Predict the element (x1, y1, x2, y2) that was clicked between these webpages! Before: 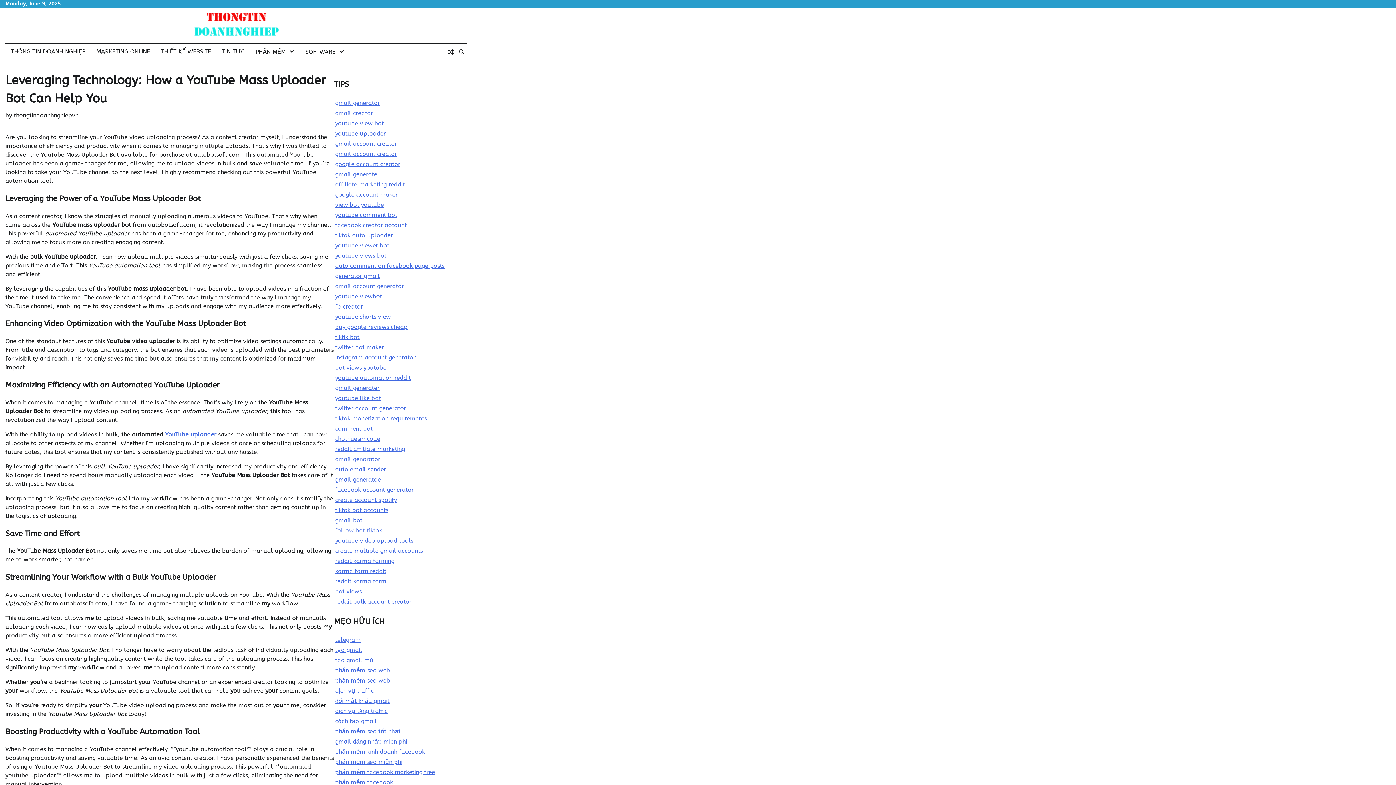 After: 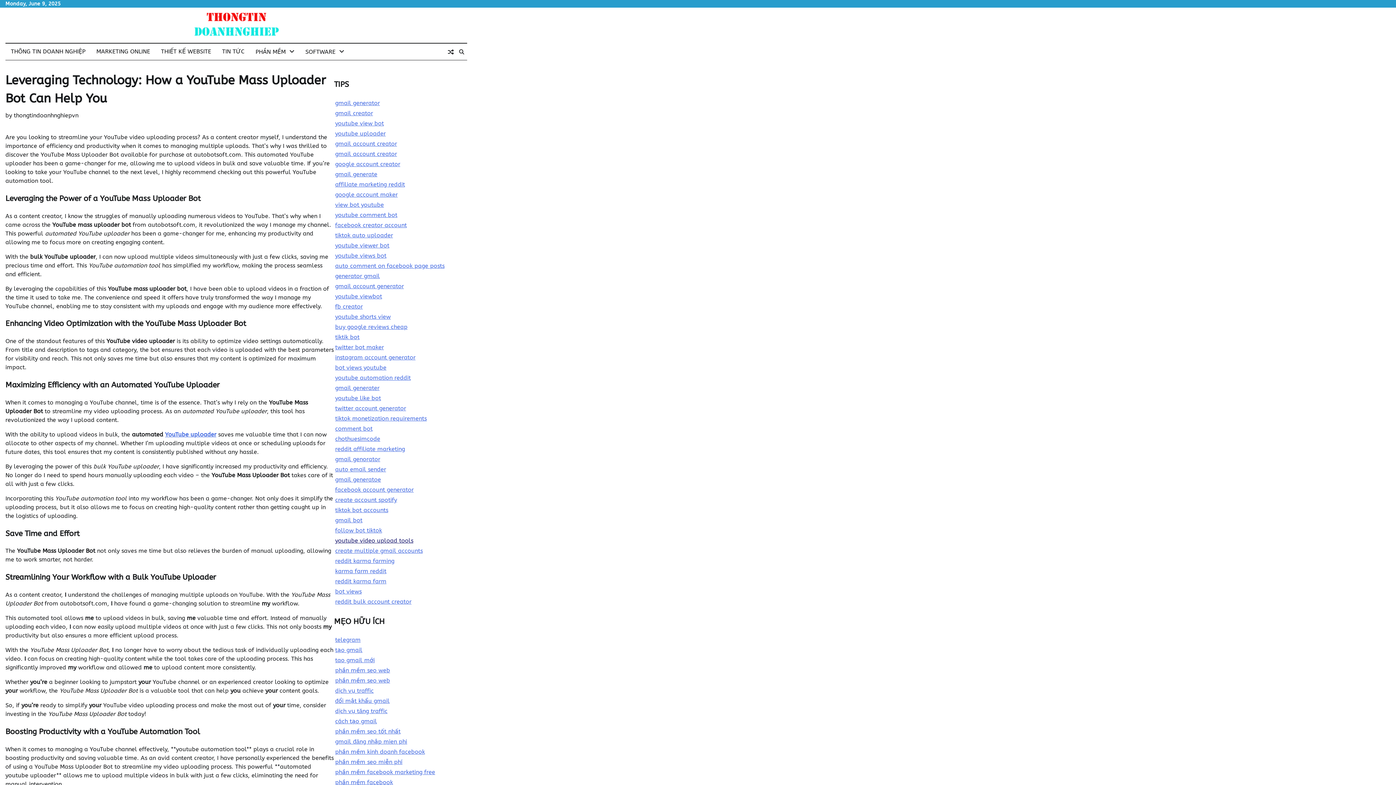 Action: label: youtube video upload tools bbox: (335, 537, 413, 544)